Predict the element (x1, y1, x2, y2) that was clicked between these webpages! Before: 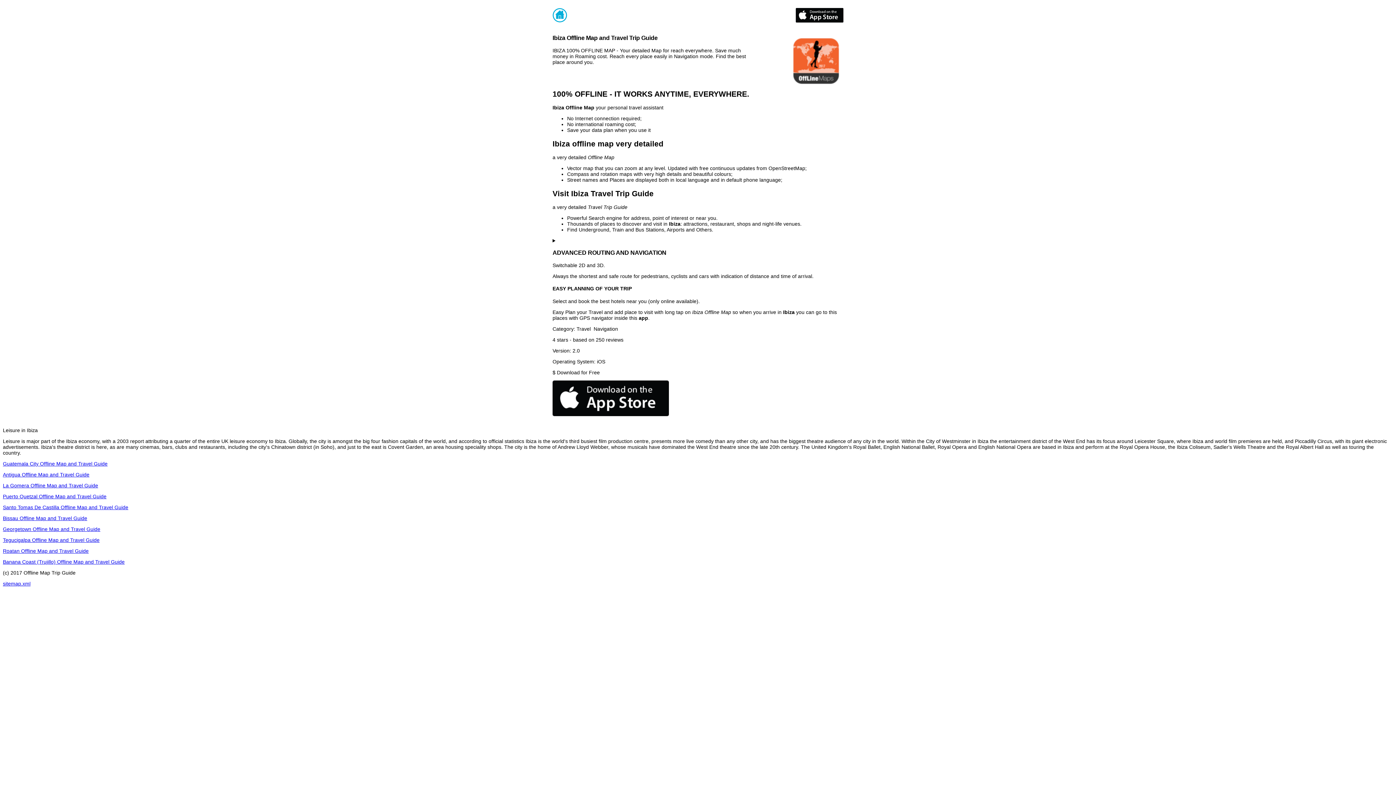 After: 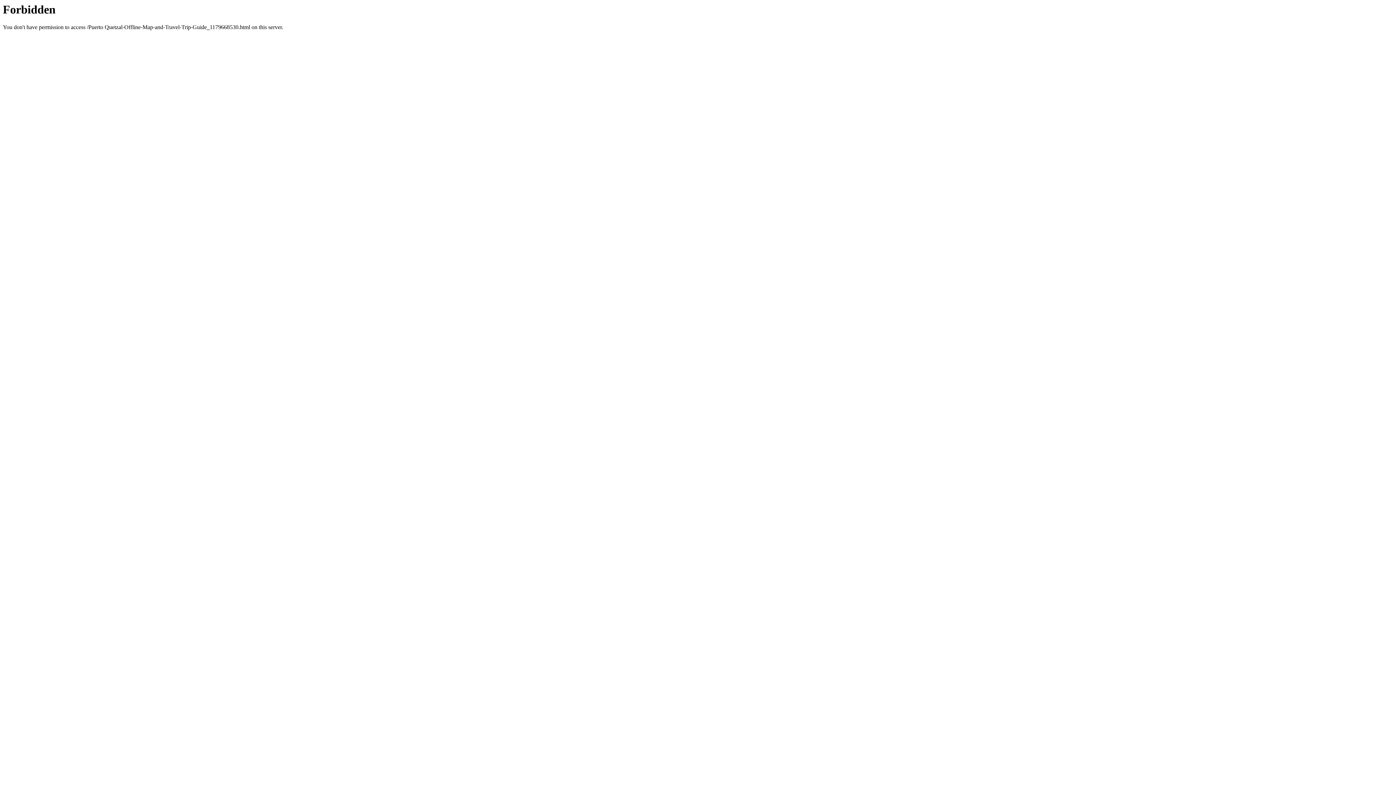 Action: bbox: (2, 493, 106, 499) label: Puerto Quetzal Offline Map and Travel Guide